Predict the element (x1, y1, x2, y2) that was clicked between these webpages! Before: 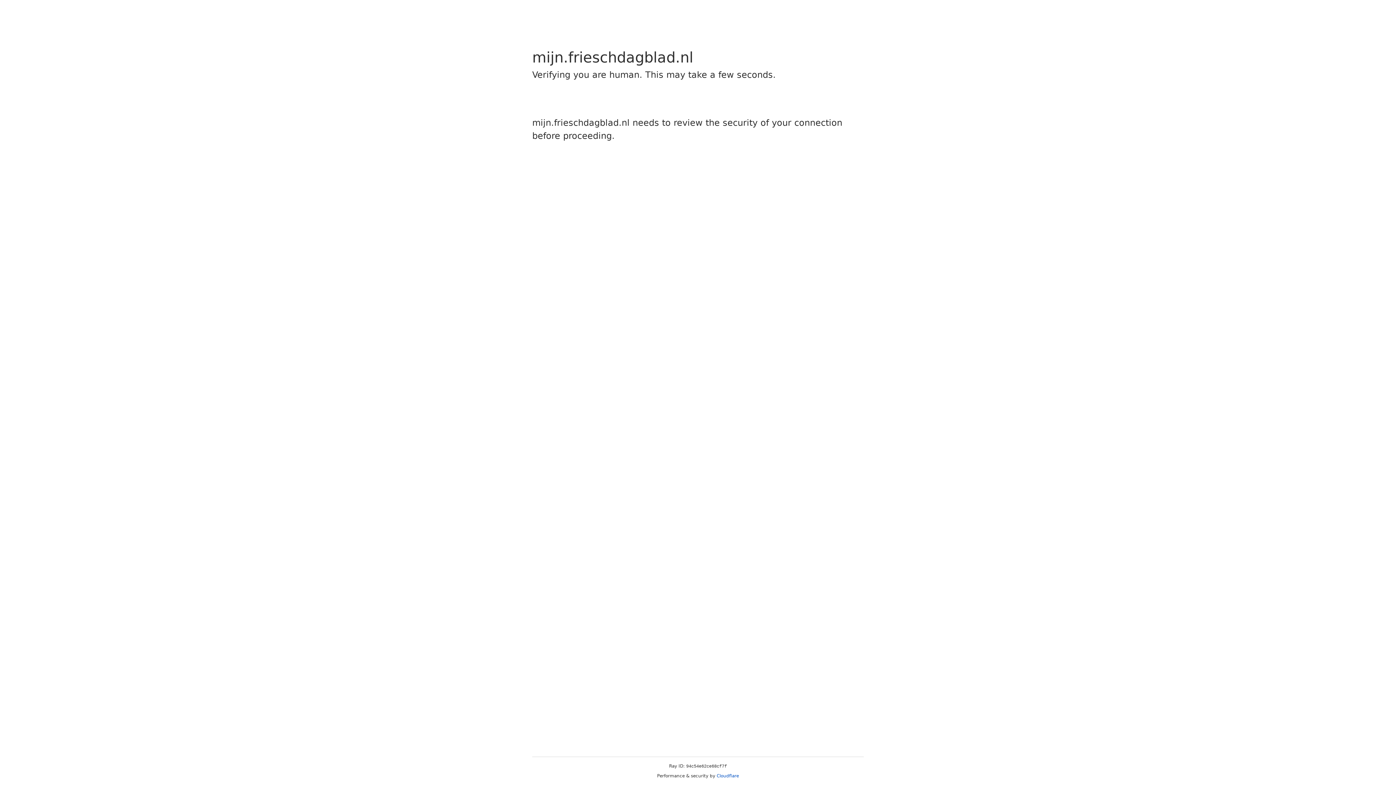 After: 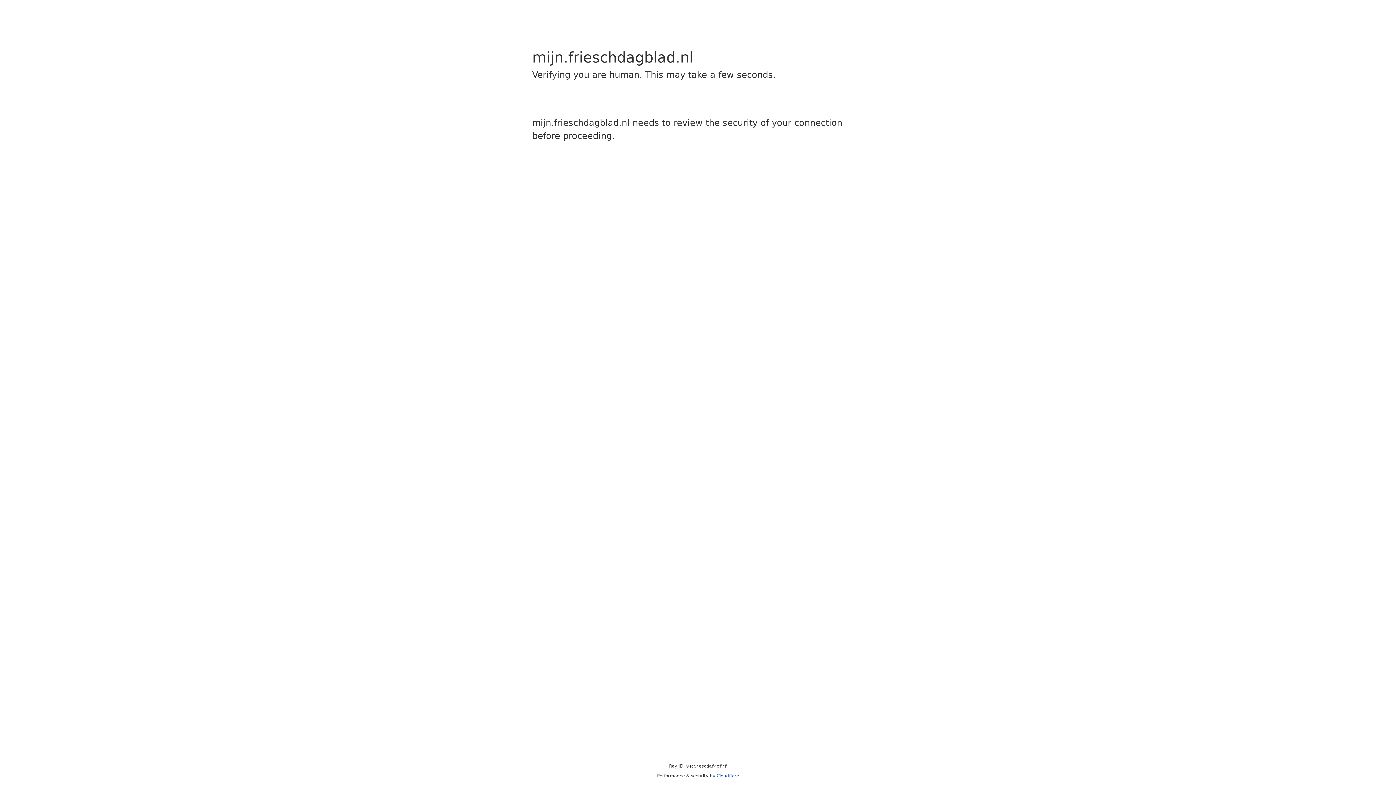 Action: label: Cloudflare bbox: (716, 773, 739, 778)